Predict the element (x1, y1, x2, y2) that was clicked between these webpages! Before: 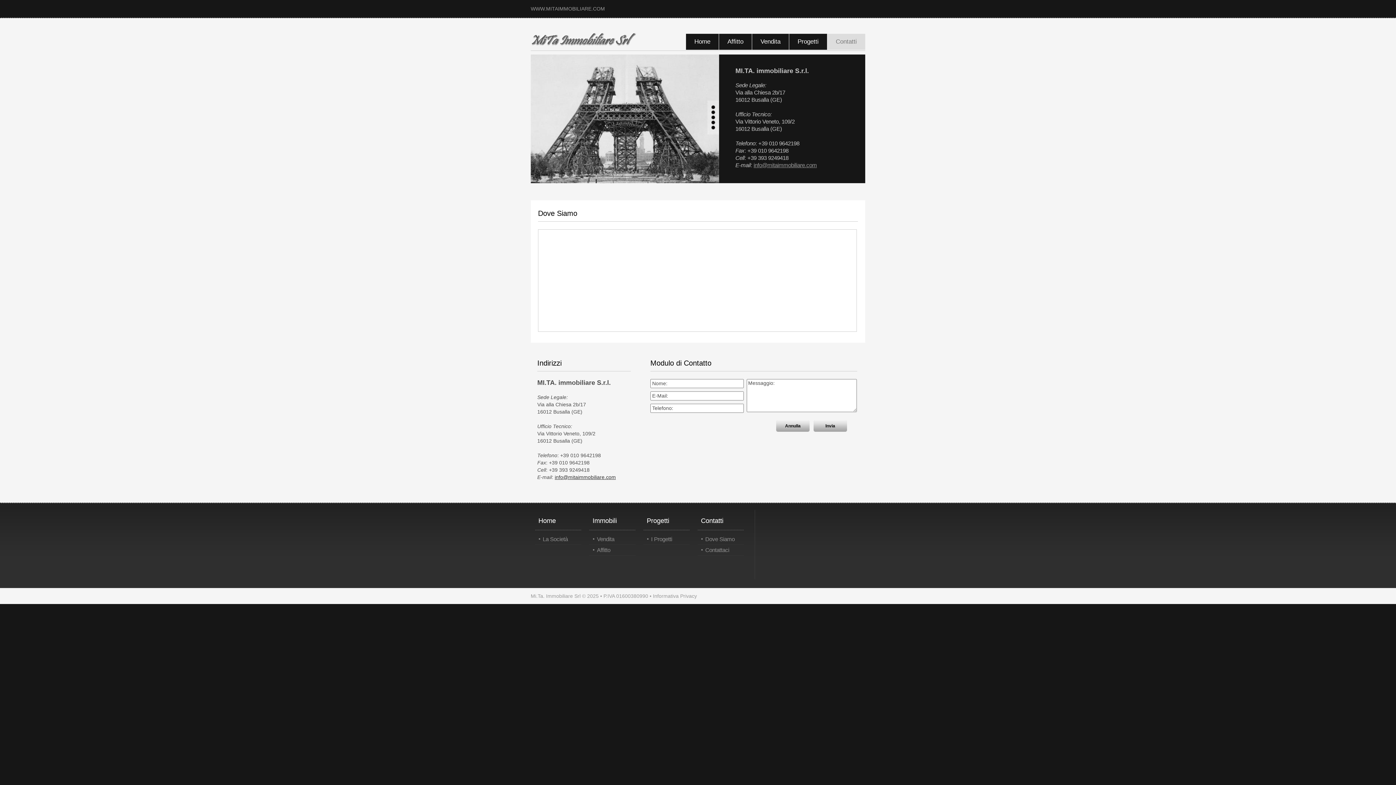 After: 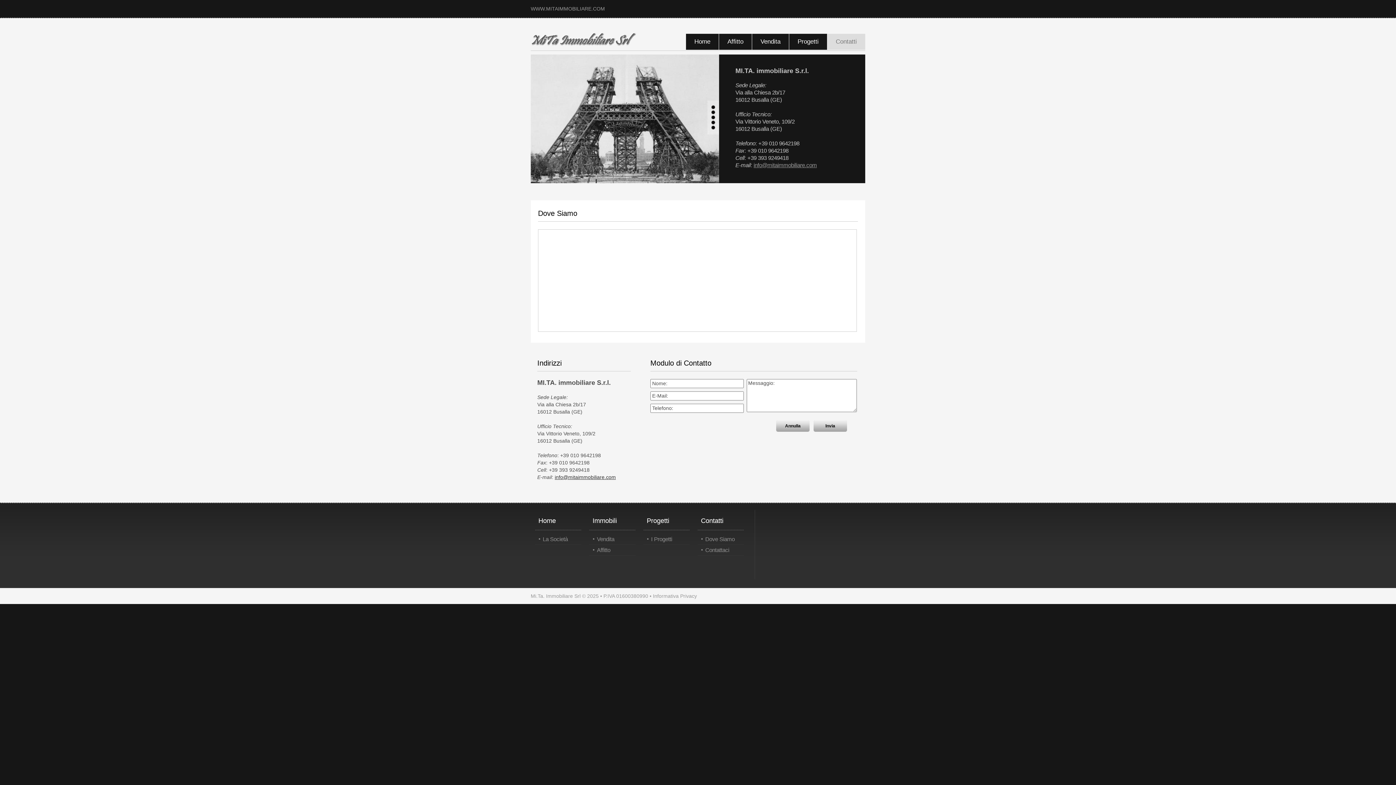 Action: bbox: (711, 120, 715, 124)